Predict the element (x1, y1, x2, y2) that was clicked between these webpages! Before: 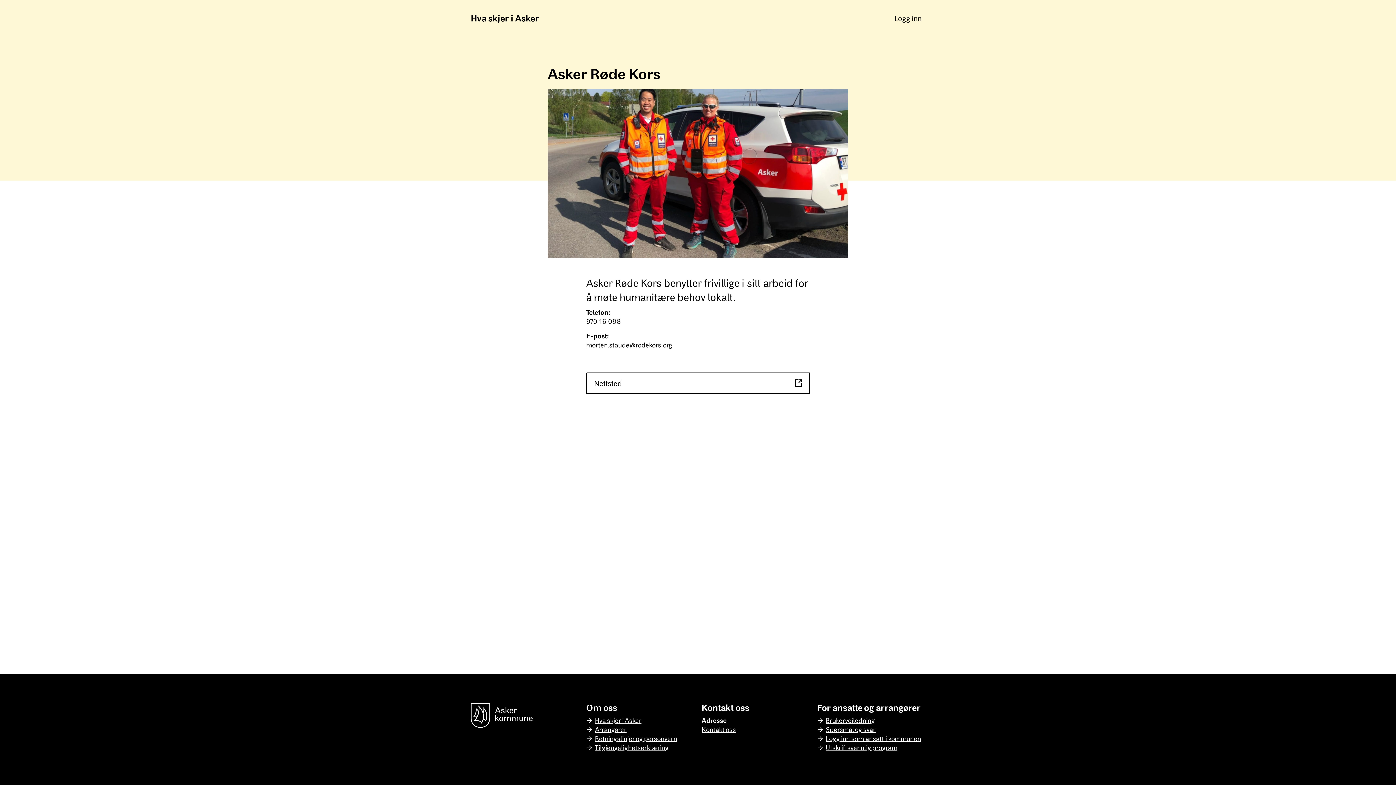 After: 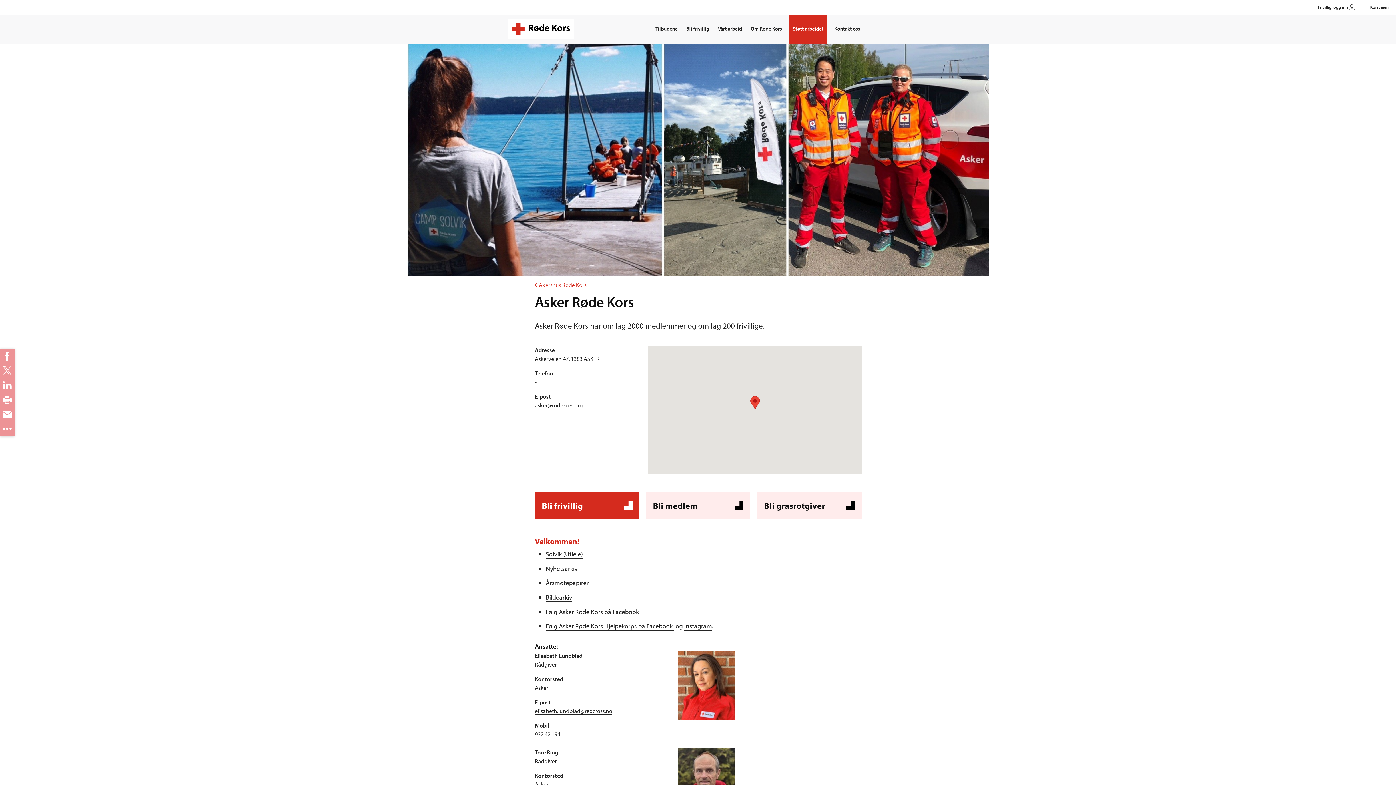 Action: label: Nettsted bbox: (586, 372, 810, 394)